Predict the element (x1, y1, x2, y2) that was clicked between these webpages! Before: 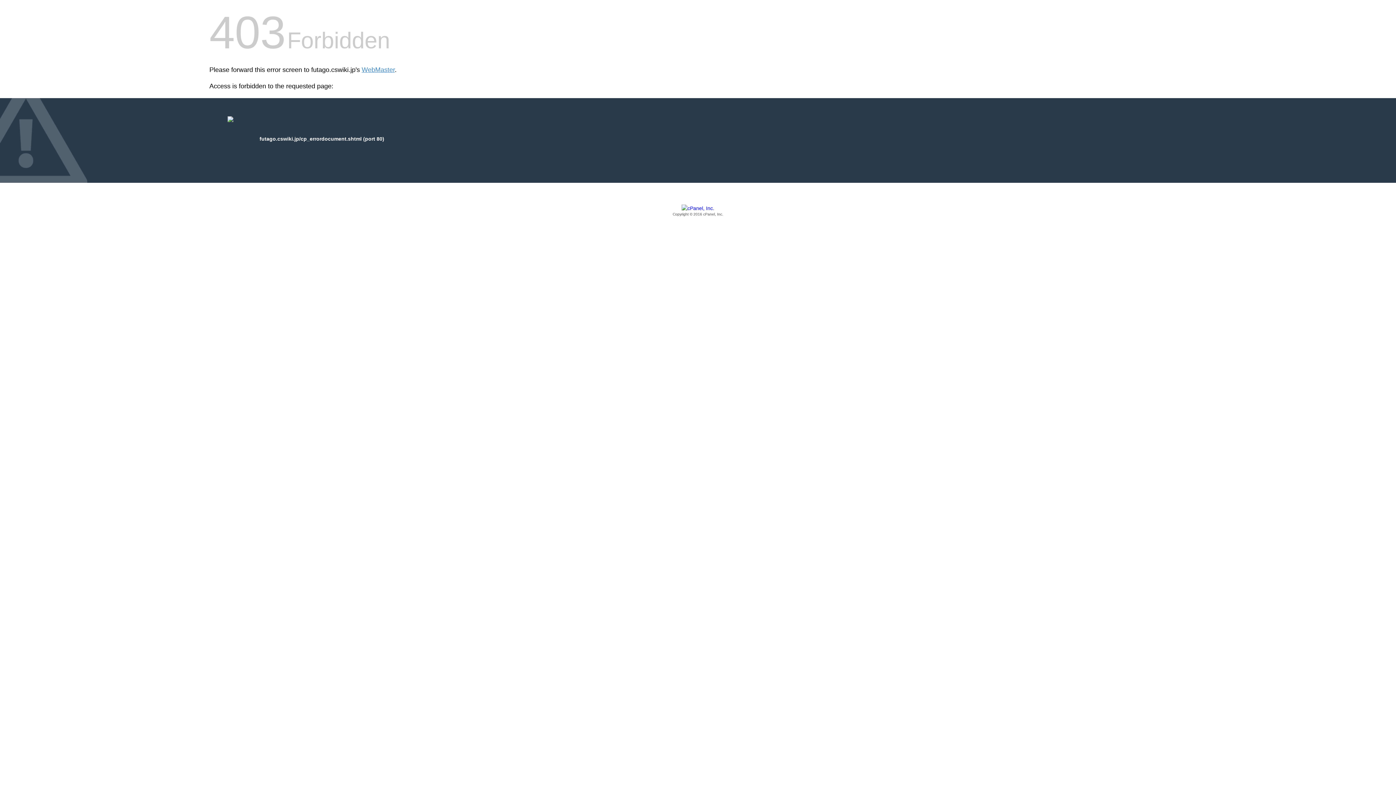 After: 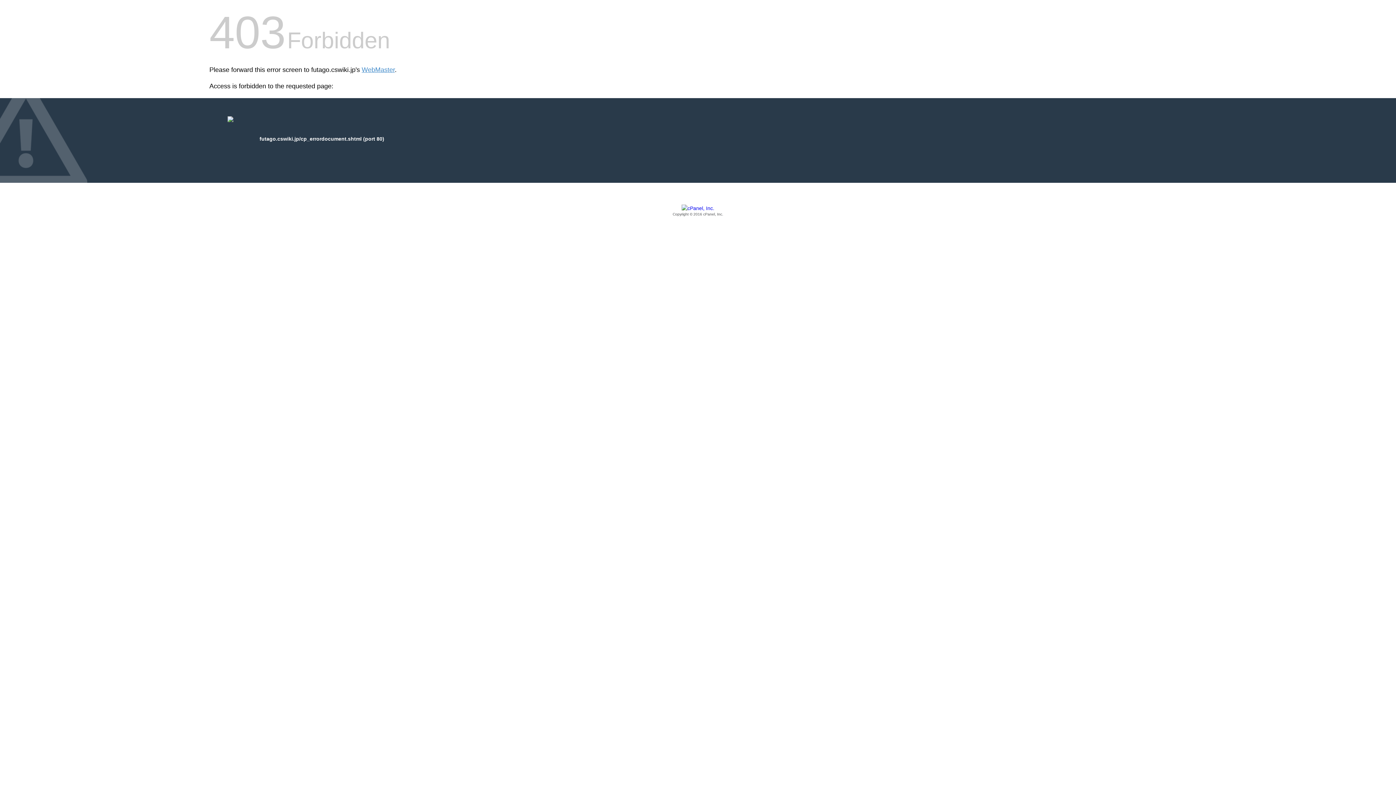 Action: bbox: (209, 205, 1186, 217) label: Copyright © 2016 cPanel, Inc.